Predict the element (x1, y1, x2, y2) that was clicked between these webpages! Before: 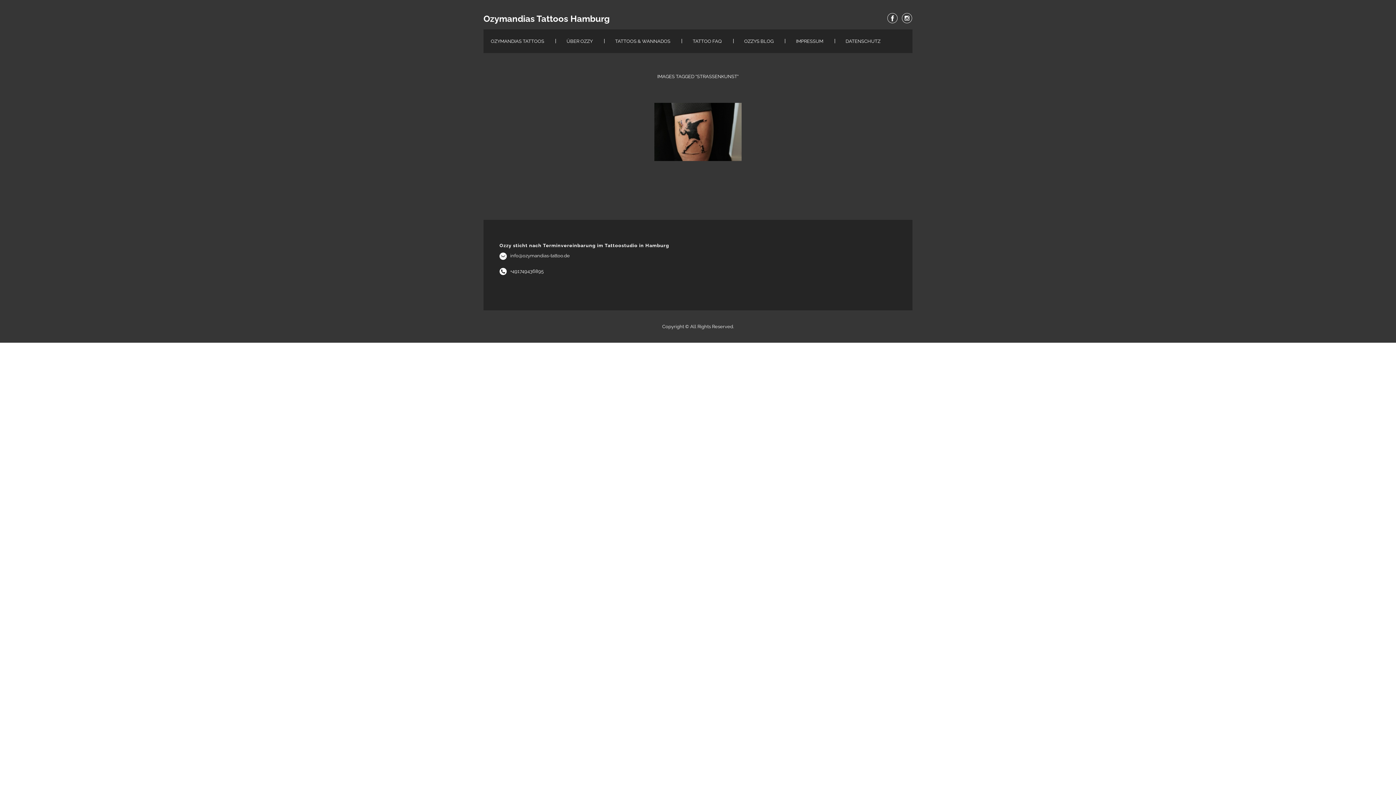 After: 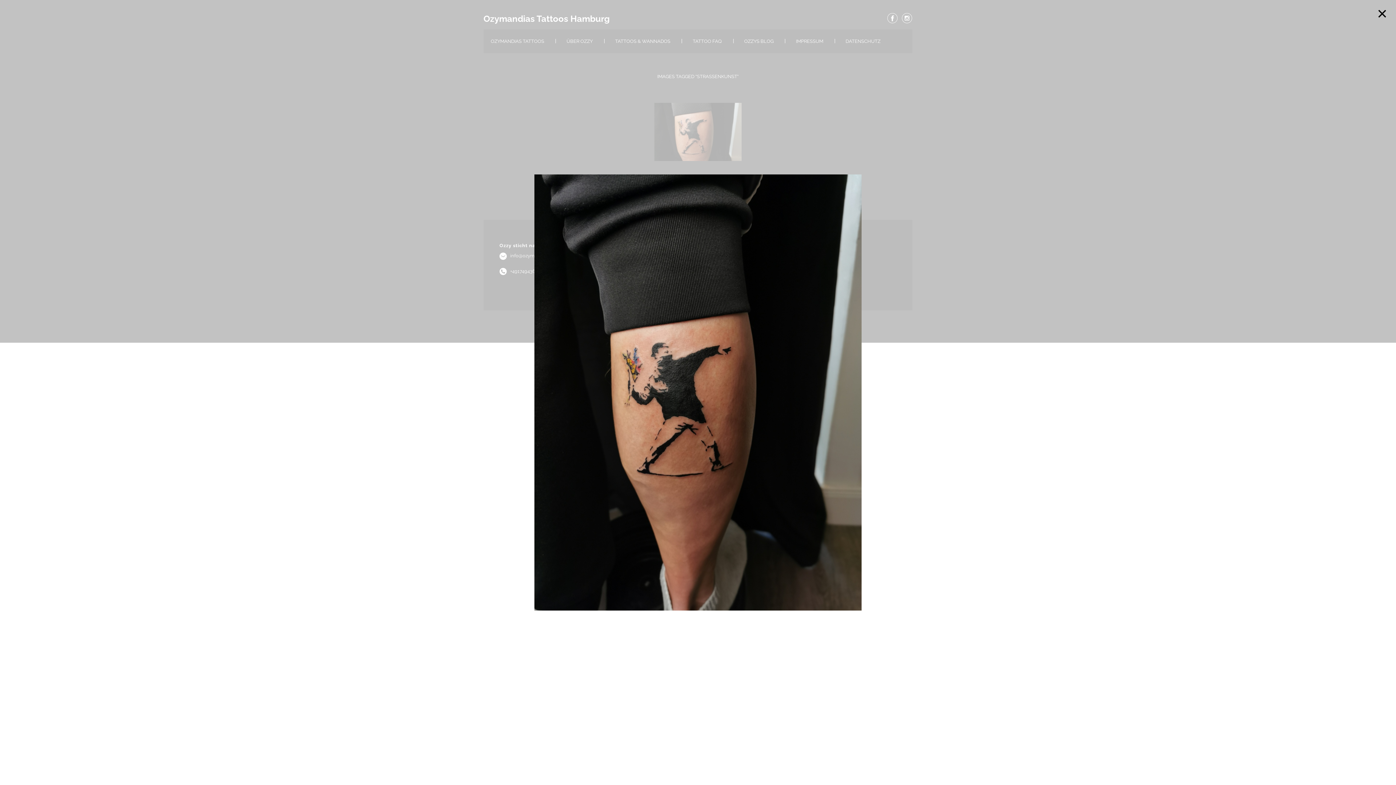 Action: bbox: (654, 102, 741, 161)